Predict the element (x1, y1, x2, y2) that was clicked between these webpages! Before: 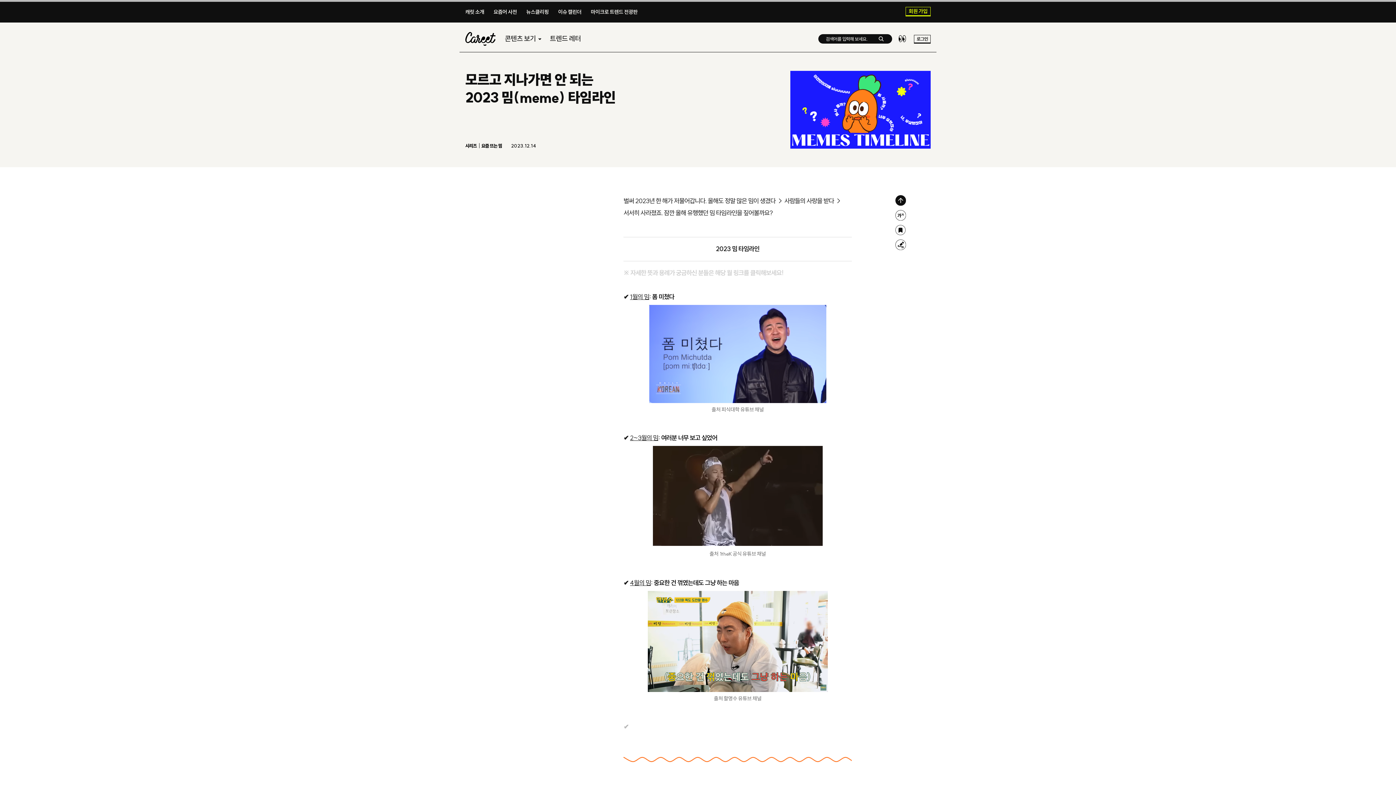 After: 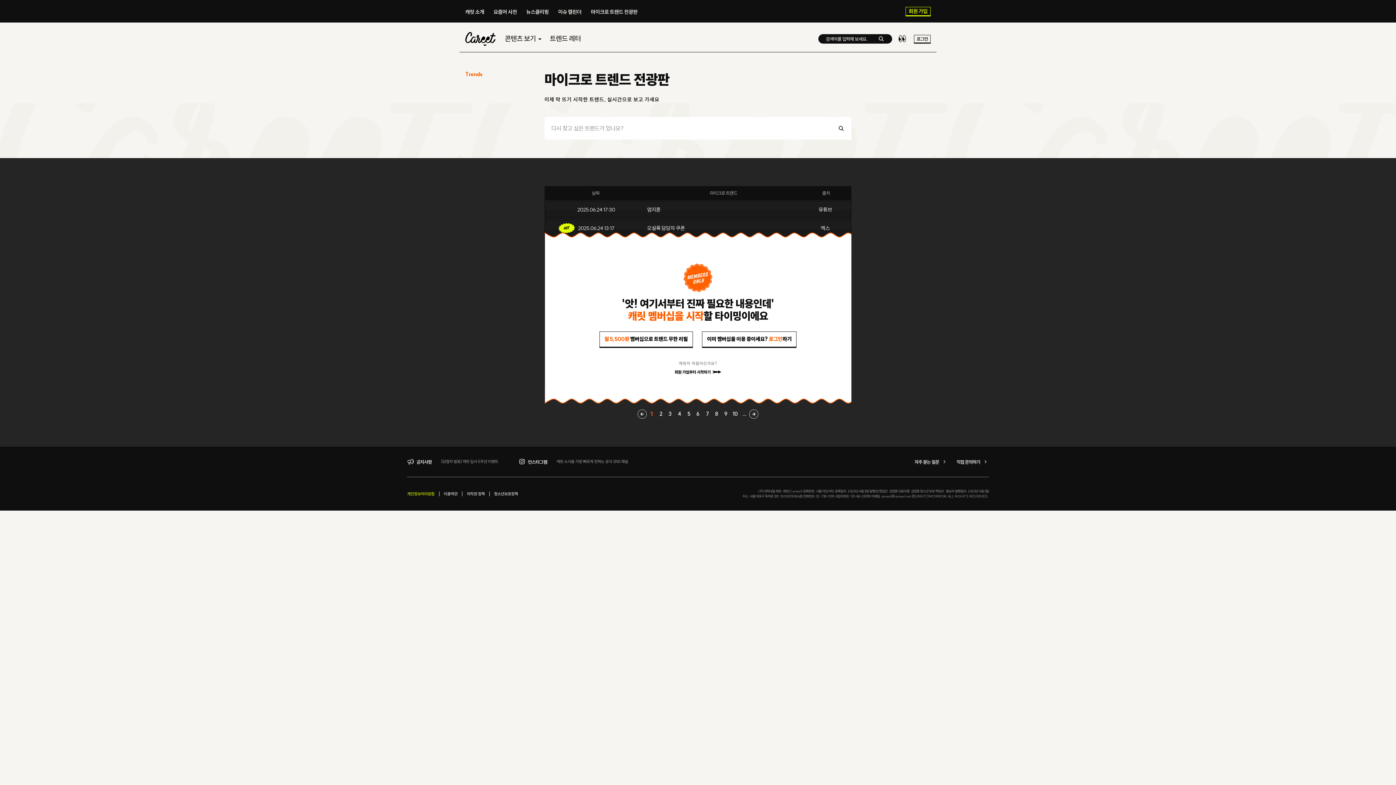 Action: label: 마이크로 트렌드 전광판​ bbox: (590, 8, 637, 15)